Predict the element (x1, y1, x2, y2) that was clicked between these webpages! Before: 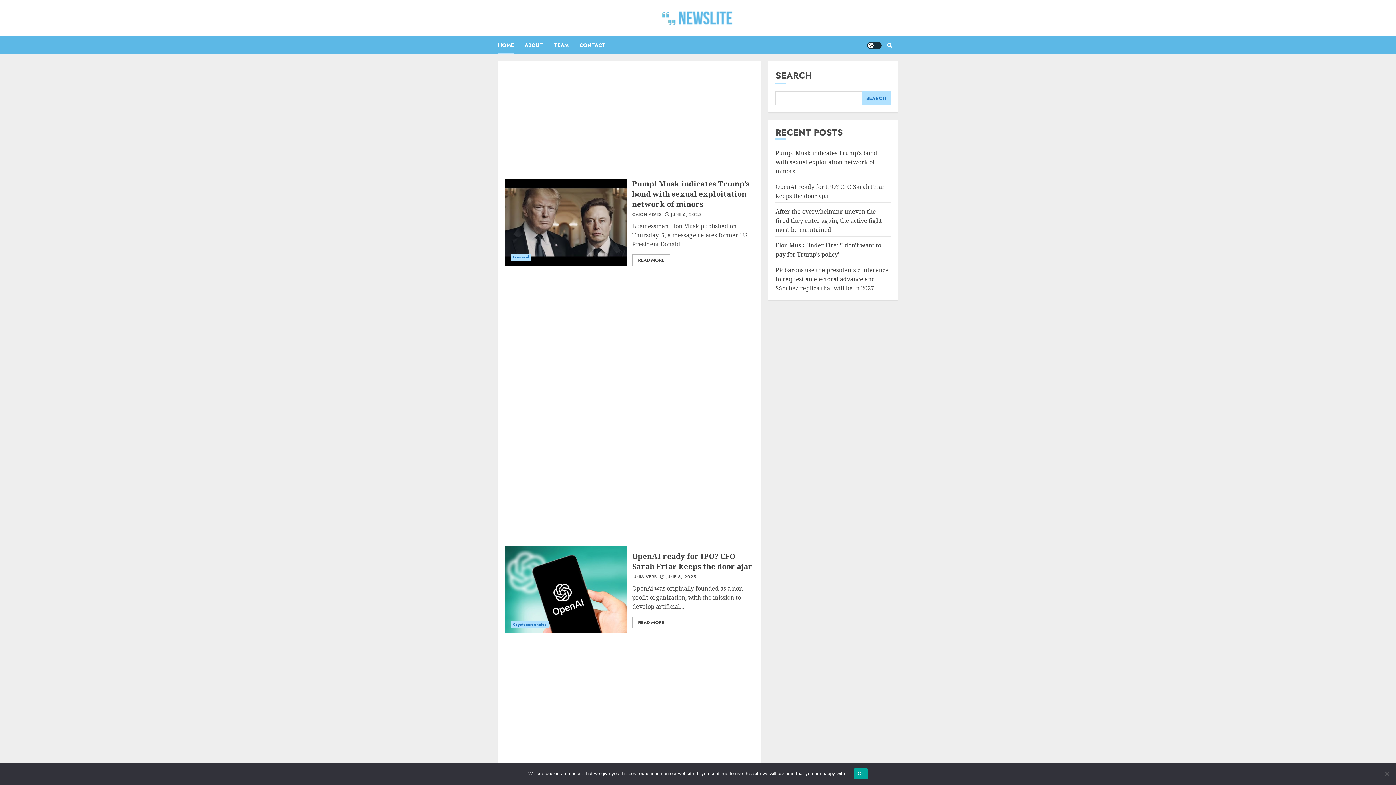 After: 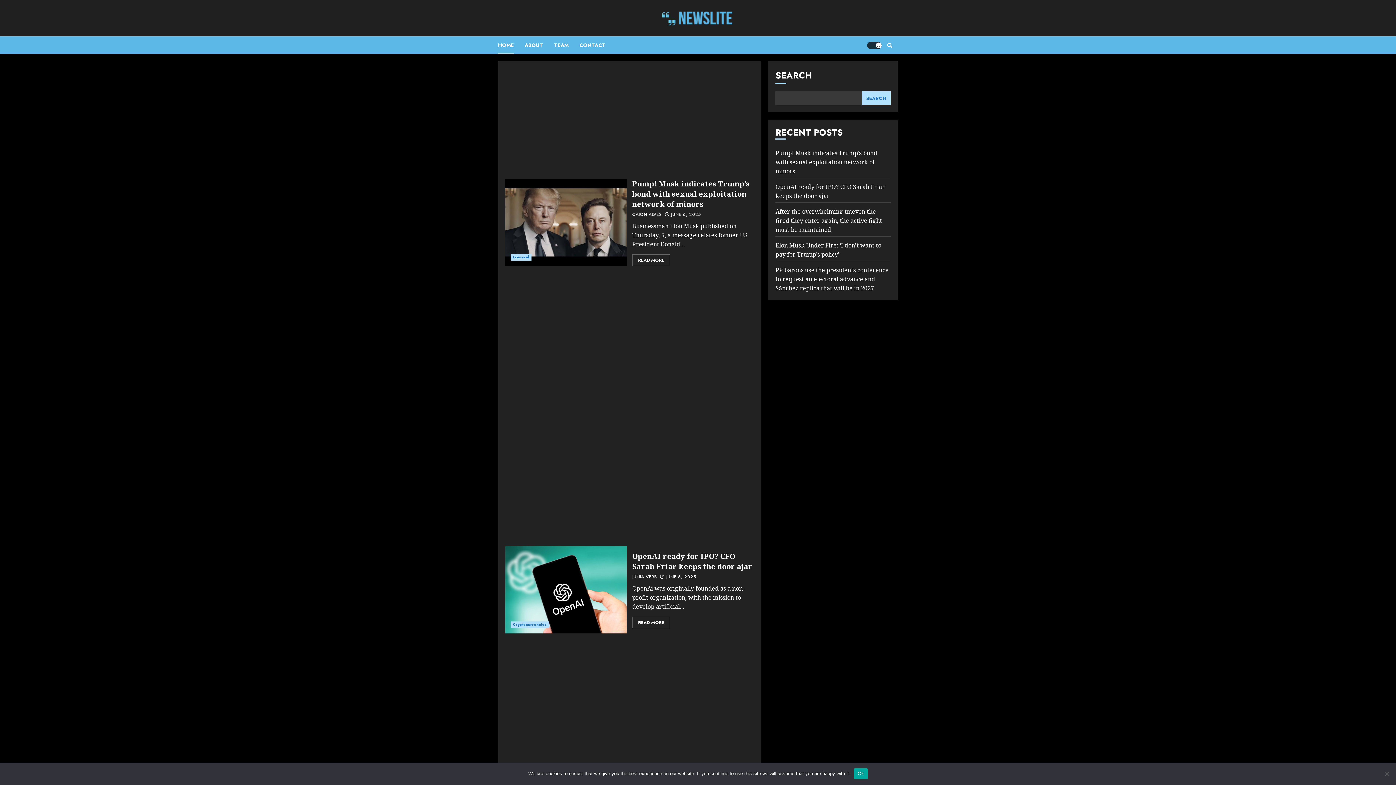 Action: bbox: (867, 41, 881, 48) label: Light/Dark Button